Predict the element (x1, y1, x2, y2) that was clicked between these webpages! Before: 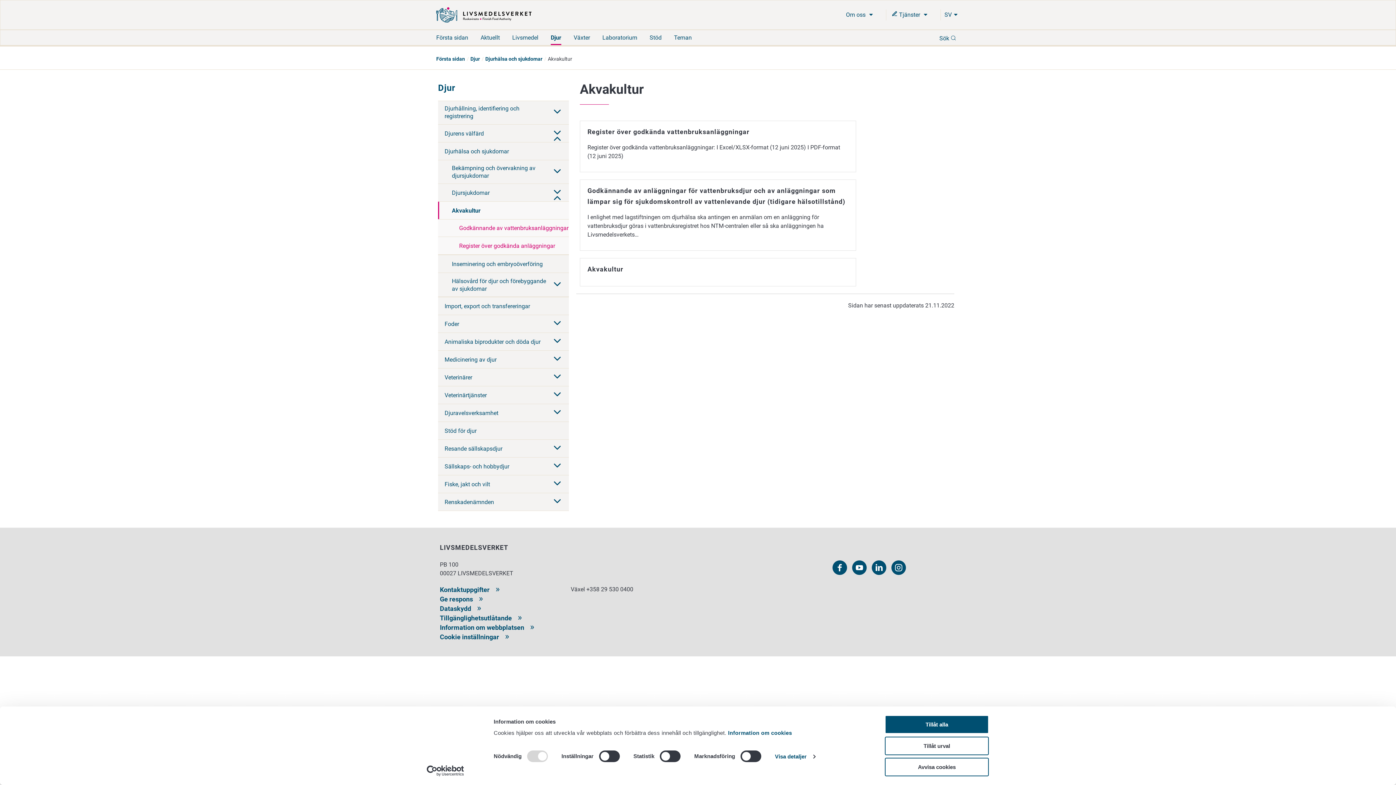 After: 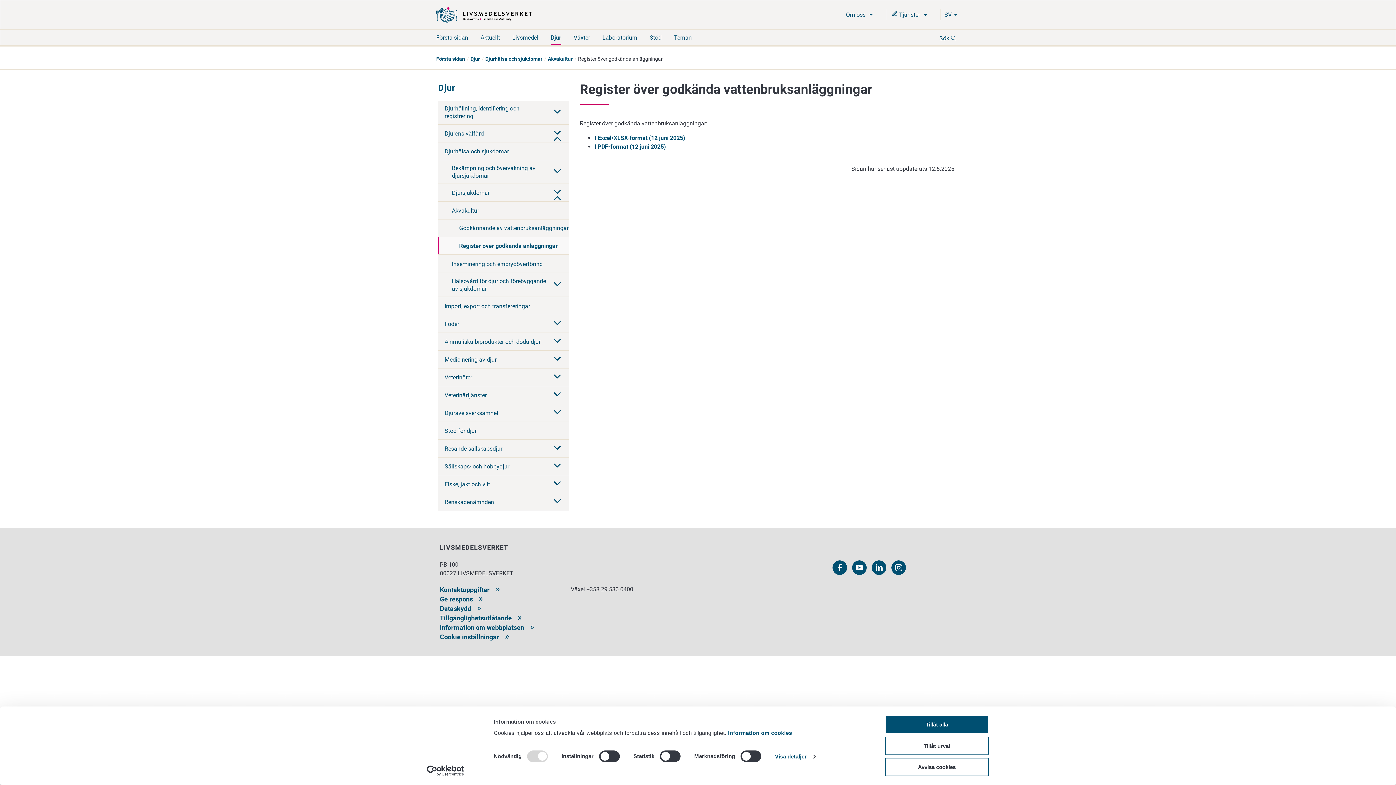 Action: label: Register över godkända anläggningar bbox: (459, 238, 569, 253)